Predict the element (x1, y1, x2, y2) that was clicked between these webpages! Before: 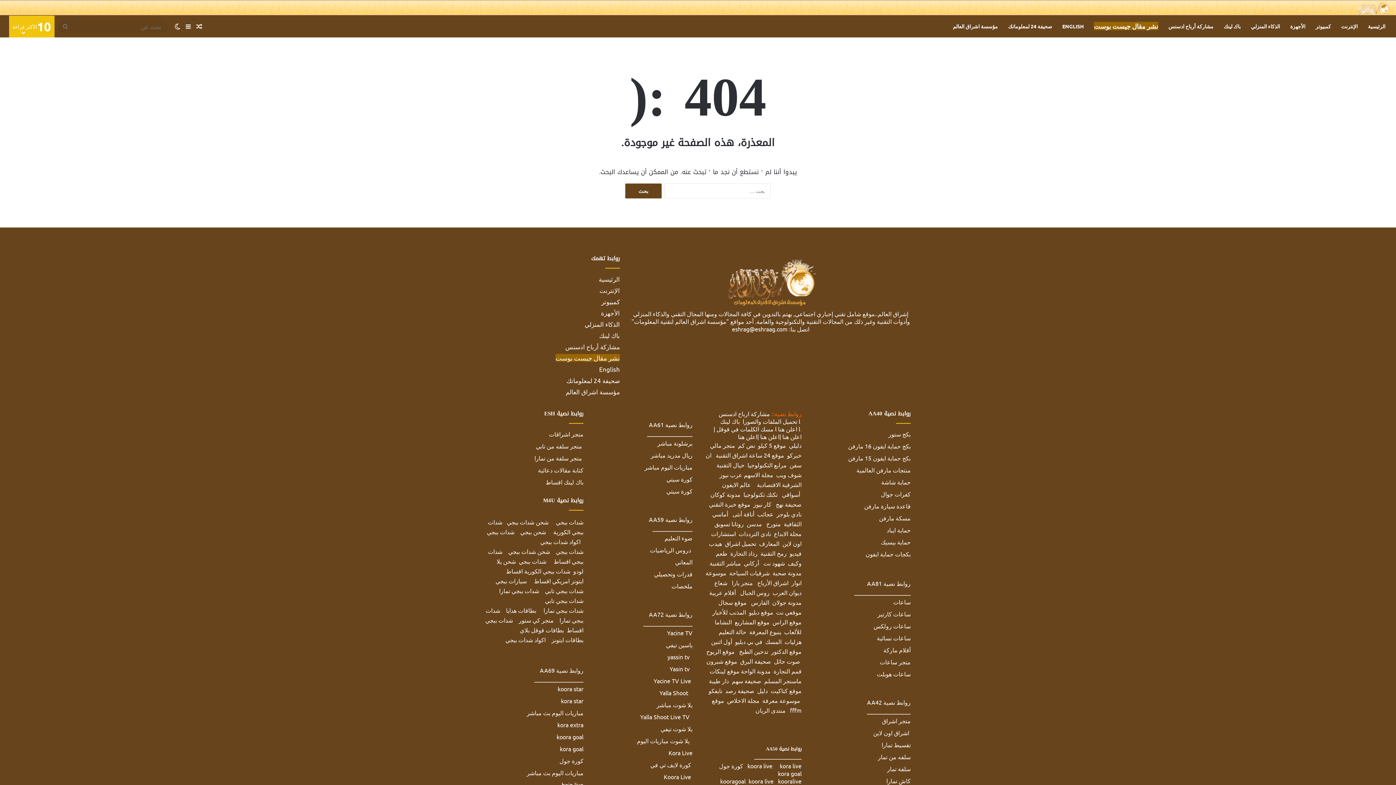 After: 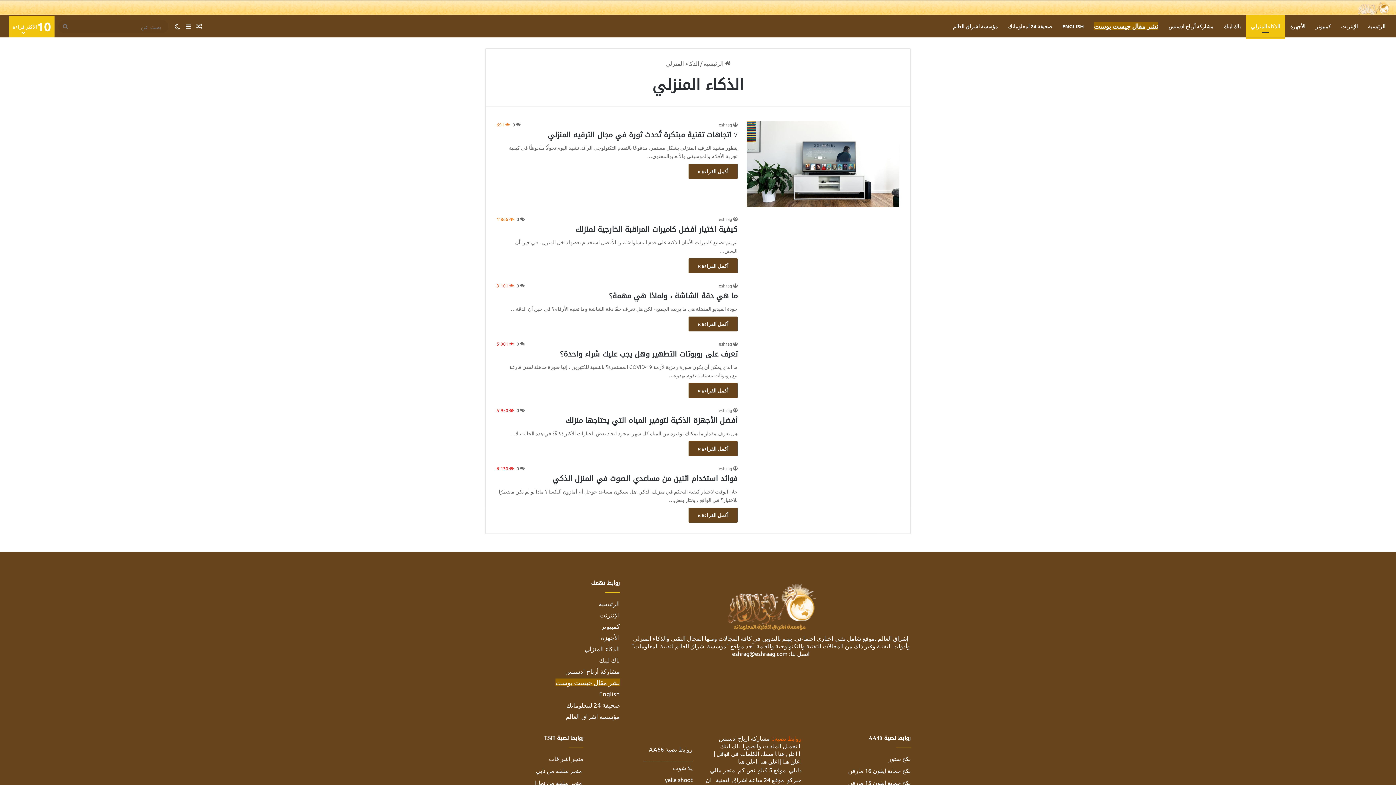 Action: label: الذكاء المنزلي bbox: (584, 320, 620, 328)